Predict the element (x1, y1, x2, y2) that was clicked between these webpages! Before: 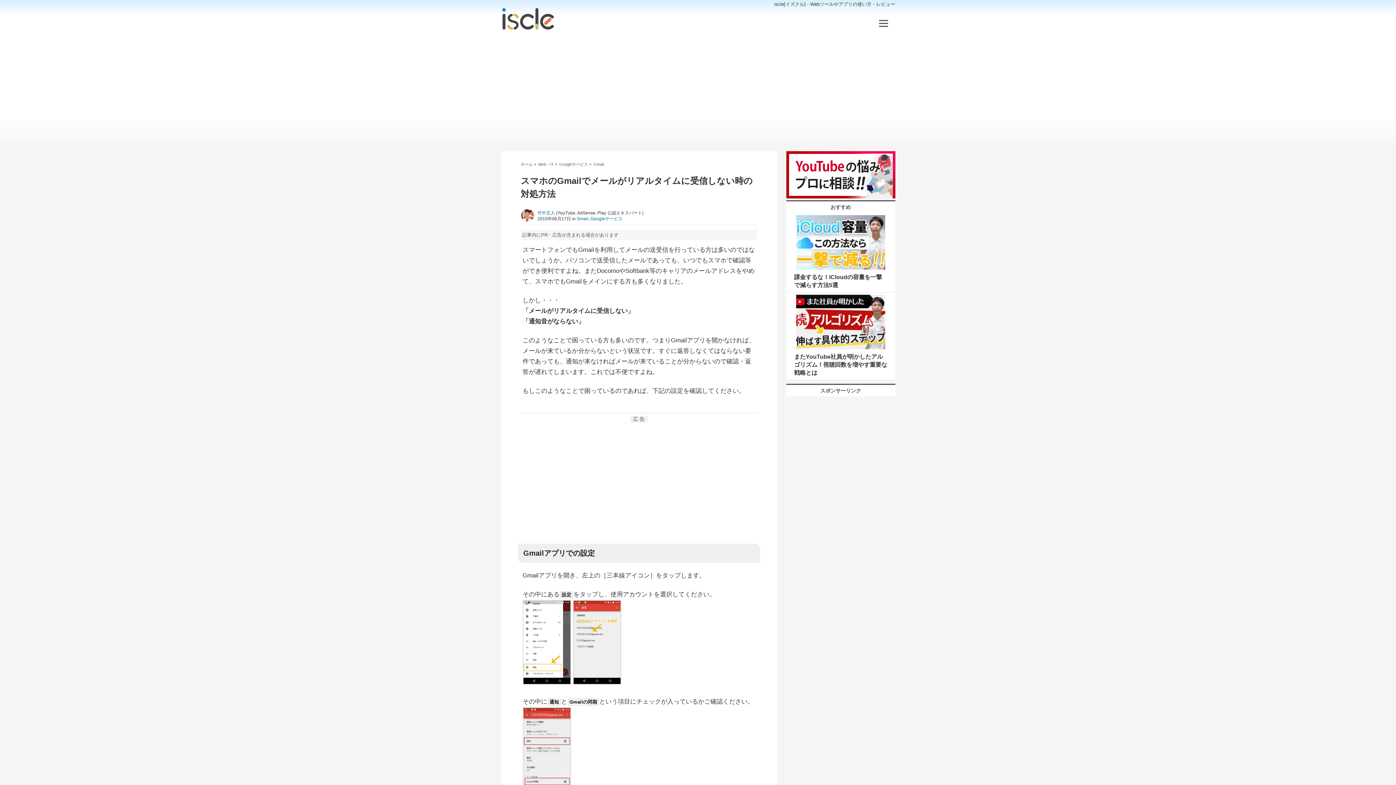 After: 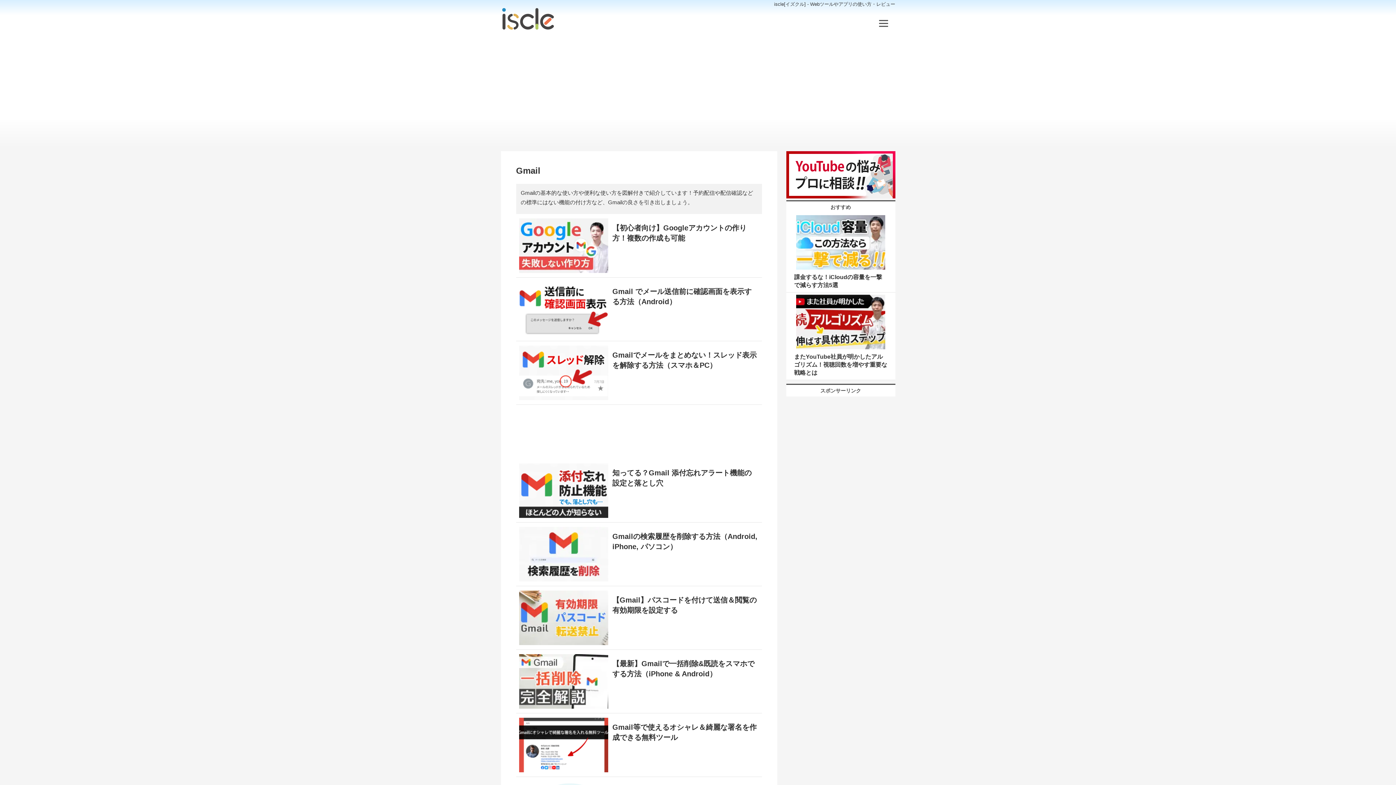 Action: bbox: (593, 162, 603, 166) label: Gmail